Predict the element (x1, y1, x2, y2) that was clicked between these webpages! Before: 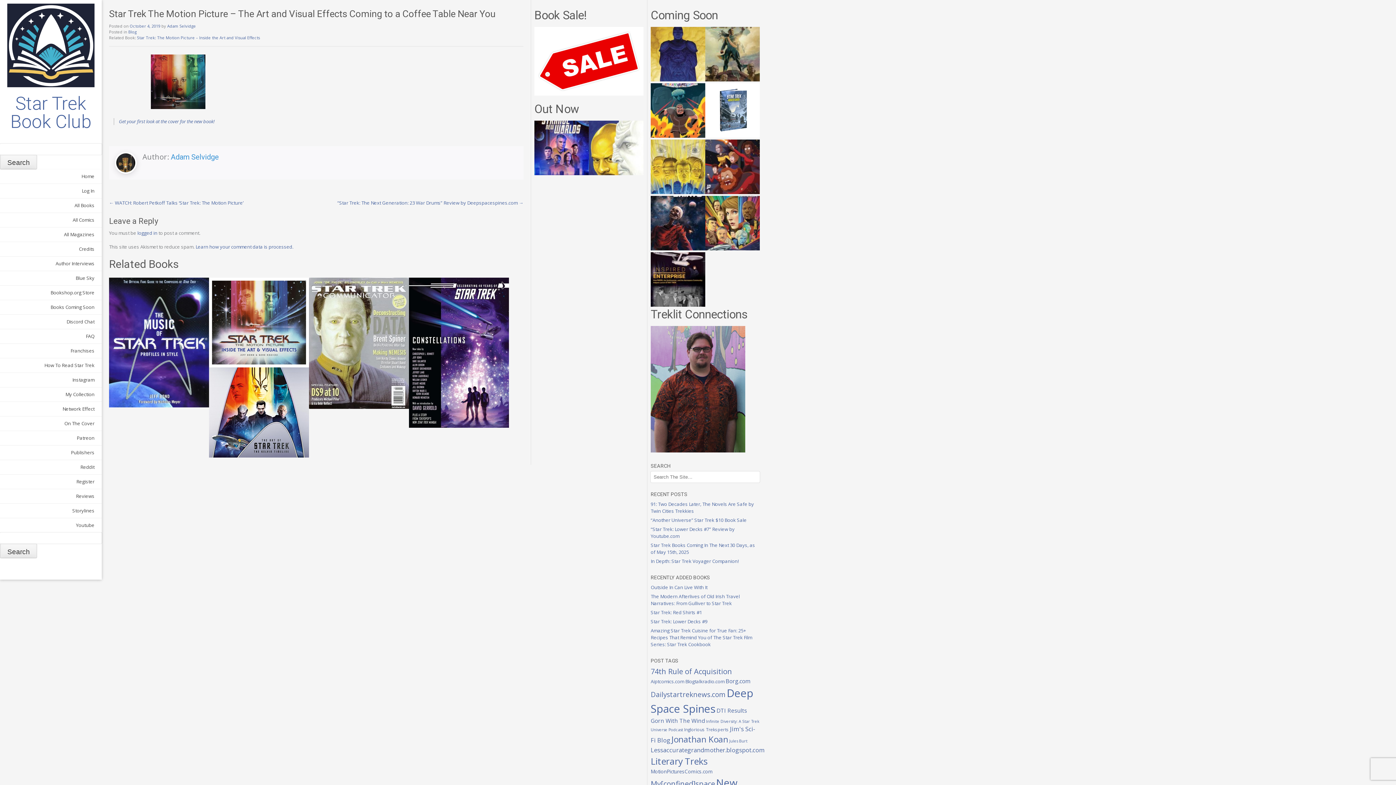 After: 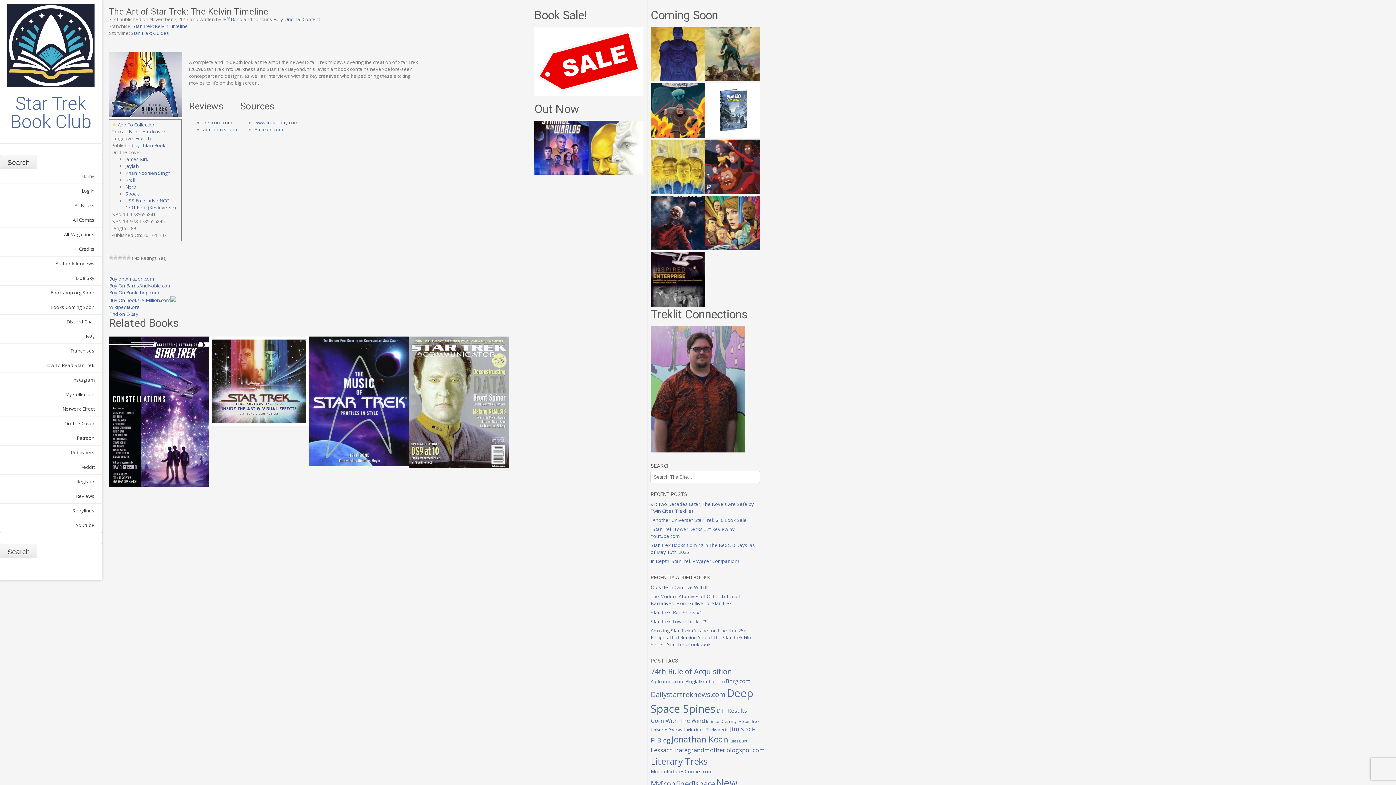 Action: bbox: (209, 367, 309, 457)